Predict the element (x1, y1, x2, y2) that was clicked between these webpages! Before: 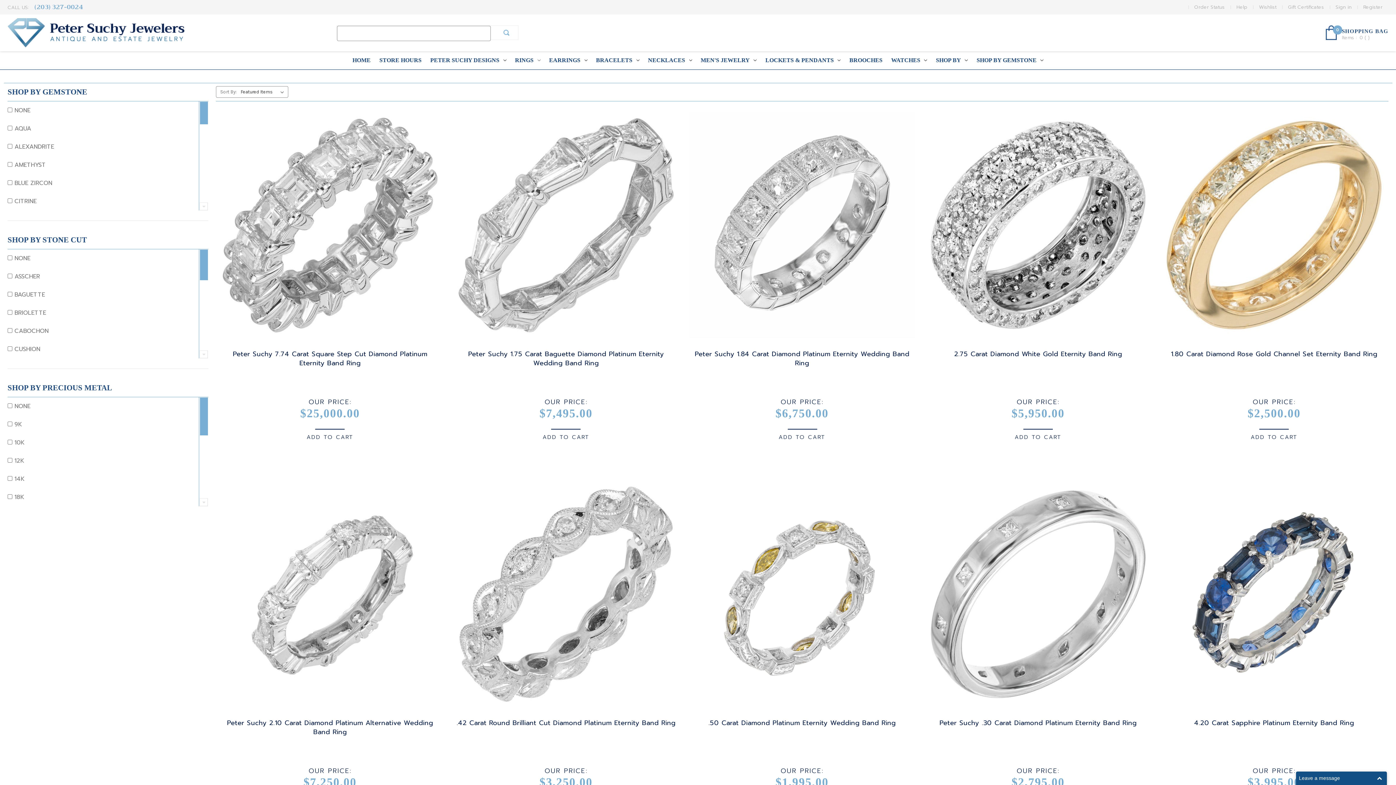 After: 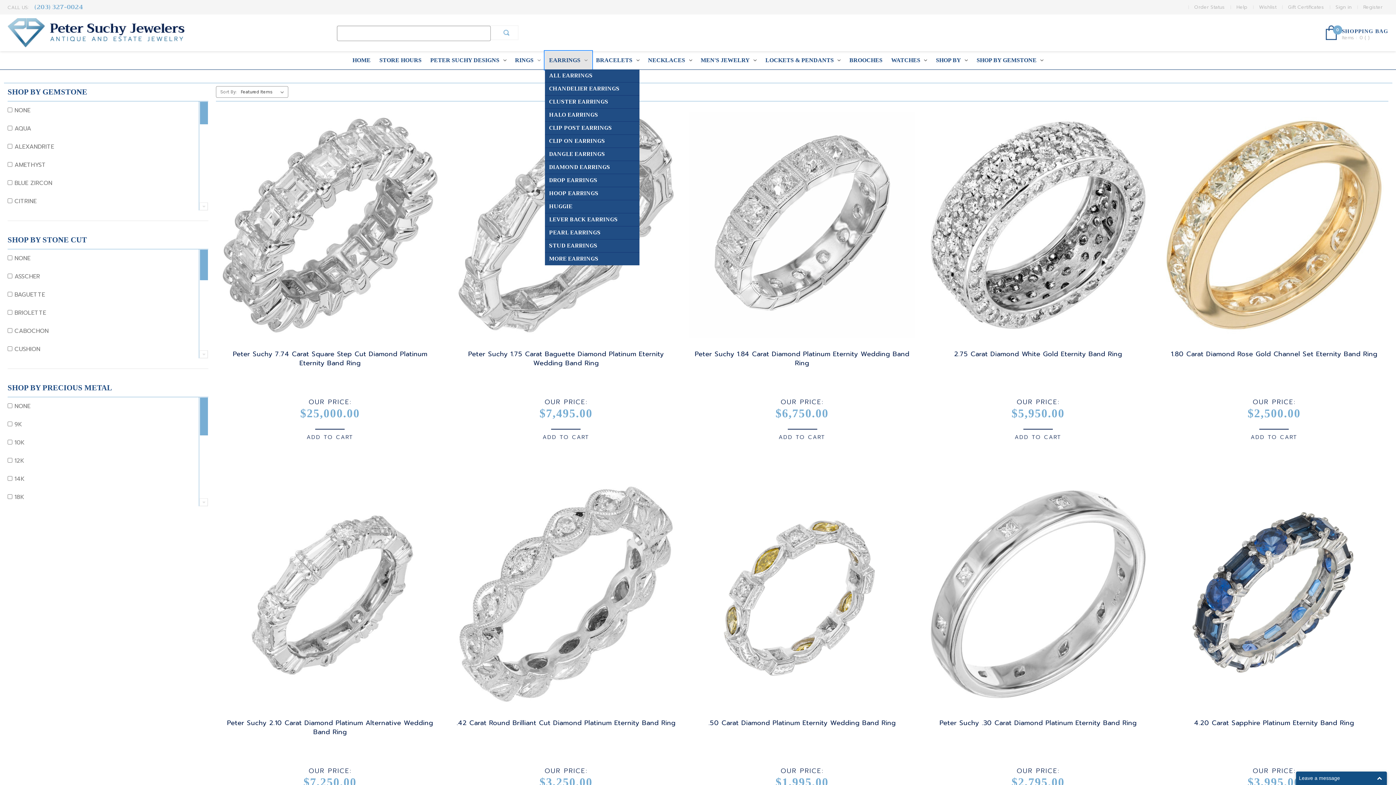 Action: label: Earrings bbox: (544, 51, 591, 69)